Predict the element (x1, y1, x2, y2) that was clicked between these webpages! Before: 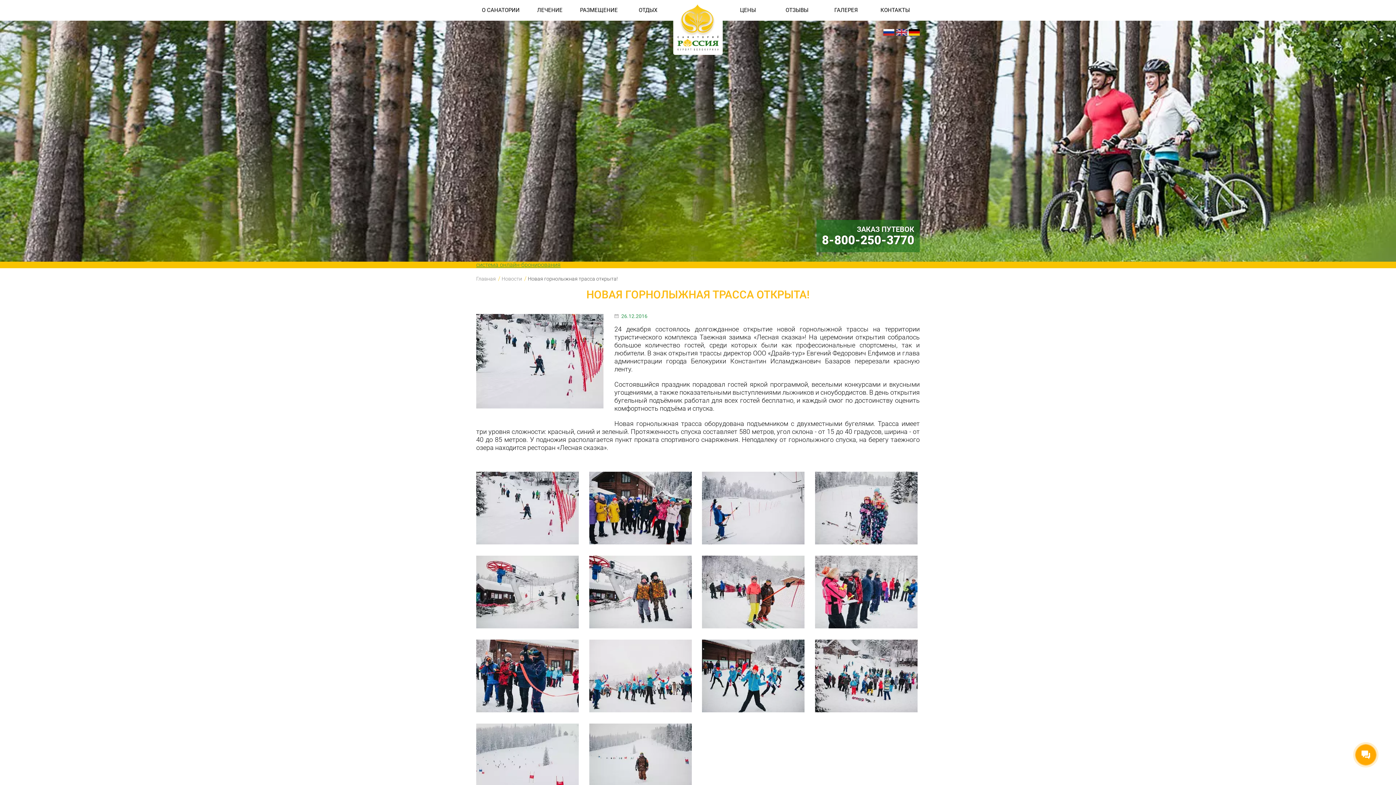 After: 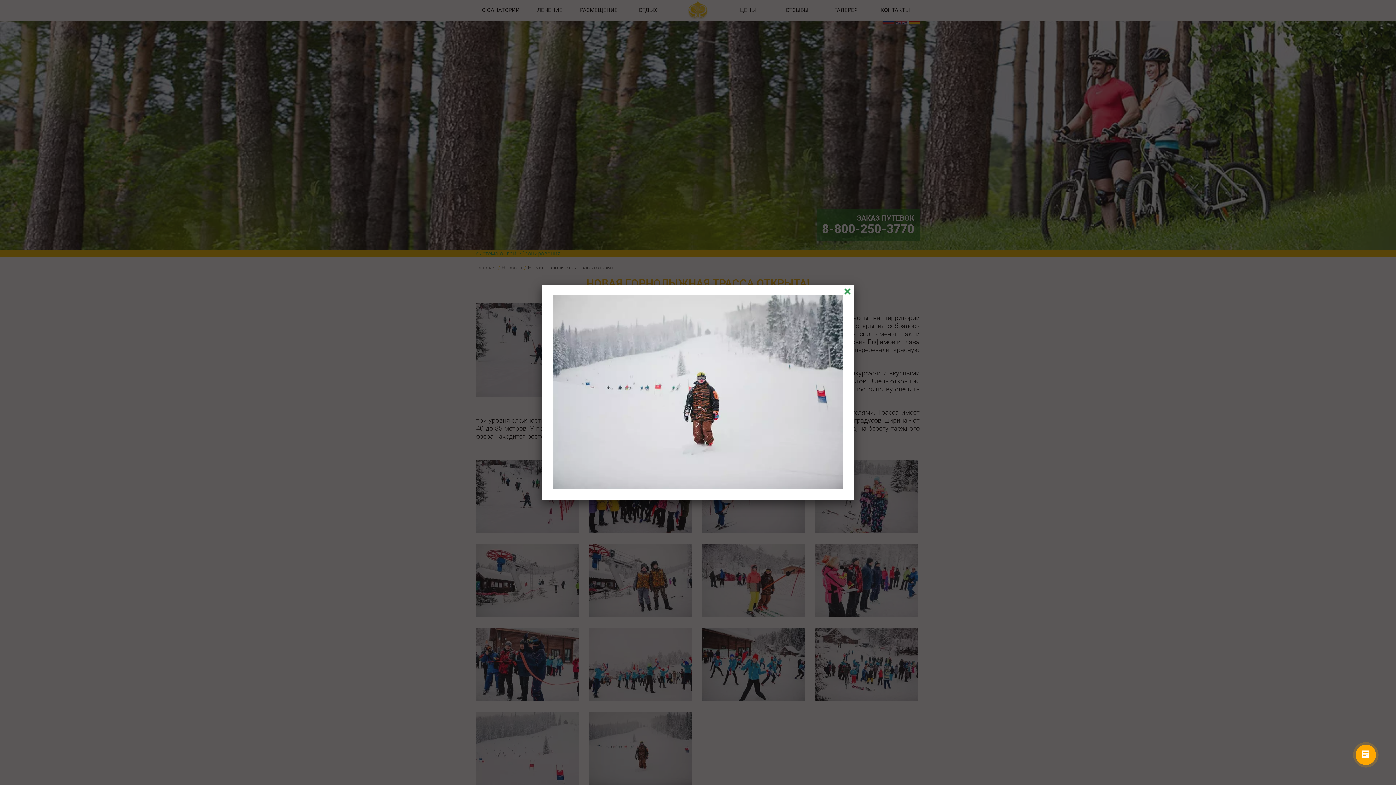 Action: bbox: (589, 724, 691, 796)